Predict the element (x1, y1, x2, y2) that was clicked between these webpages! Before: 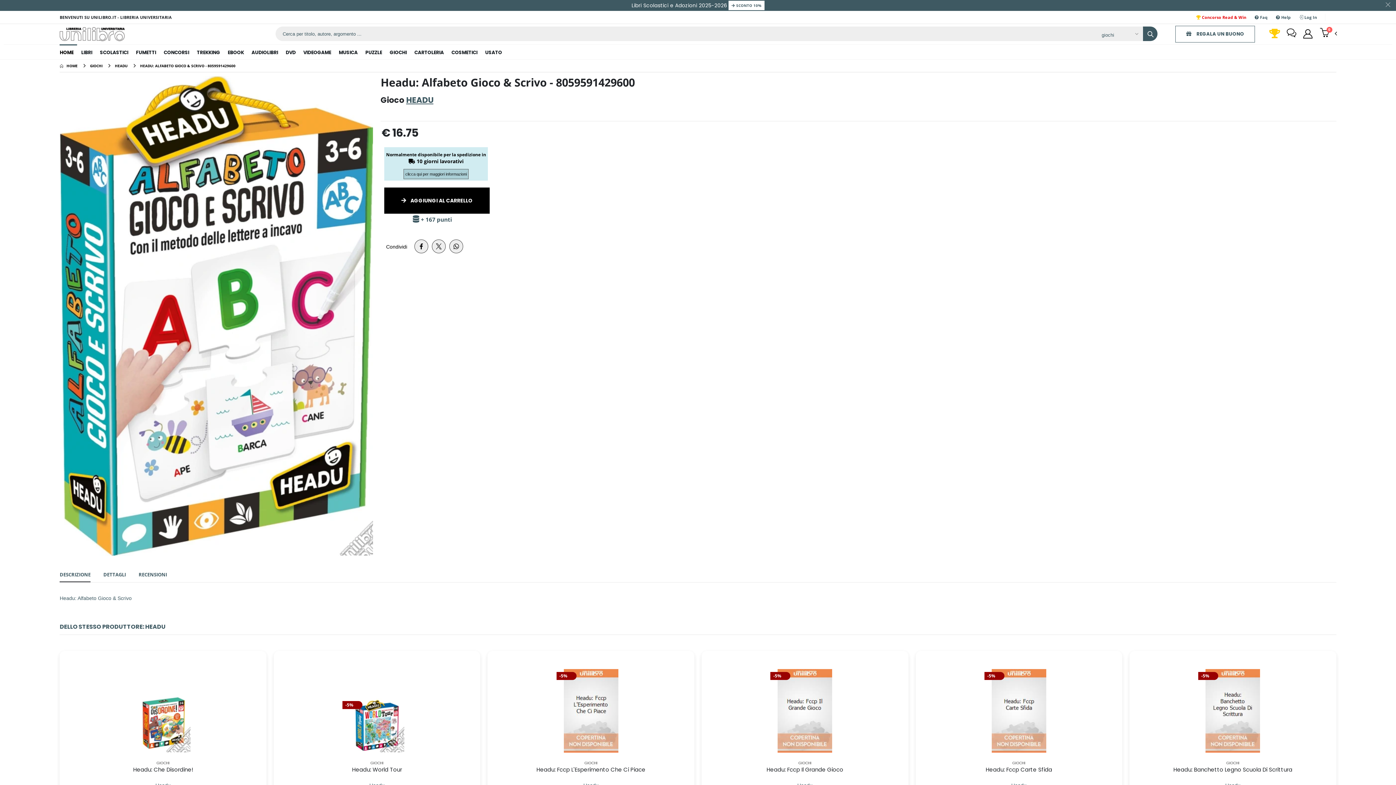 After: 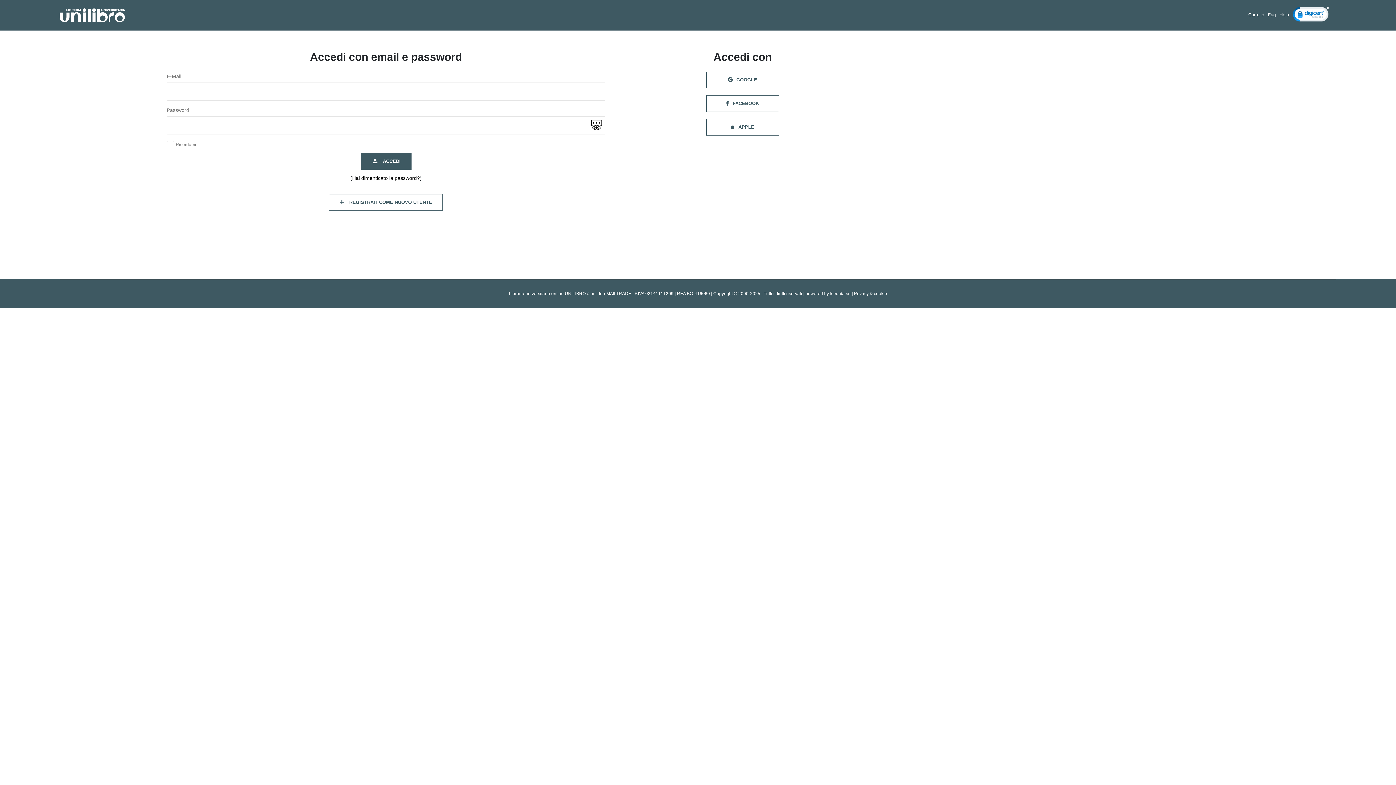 Action: bbox: (1295, 12, 1321, 22) label:  Log In